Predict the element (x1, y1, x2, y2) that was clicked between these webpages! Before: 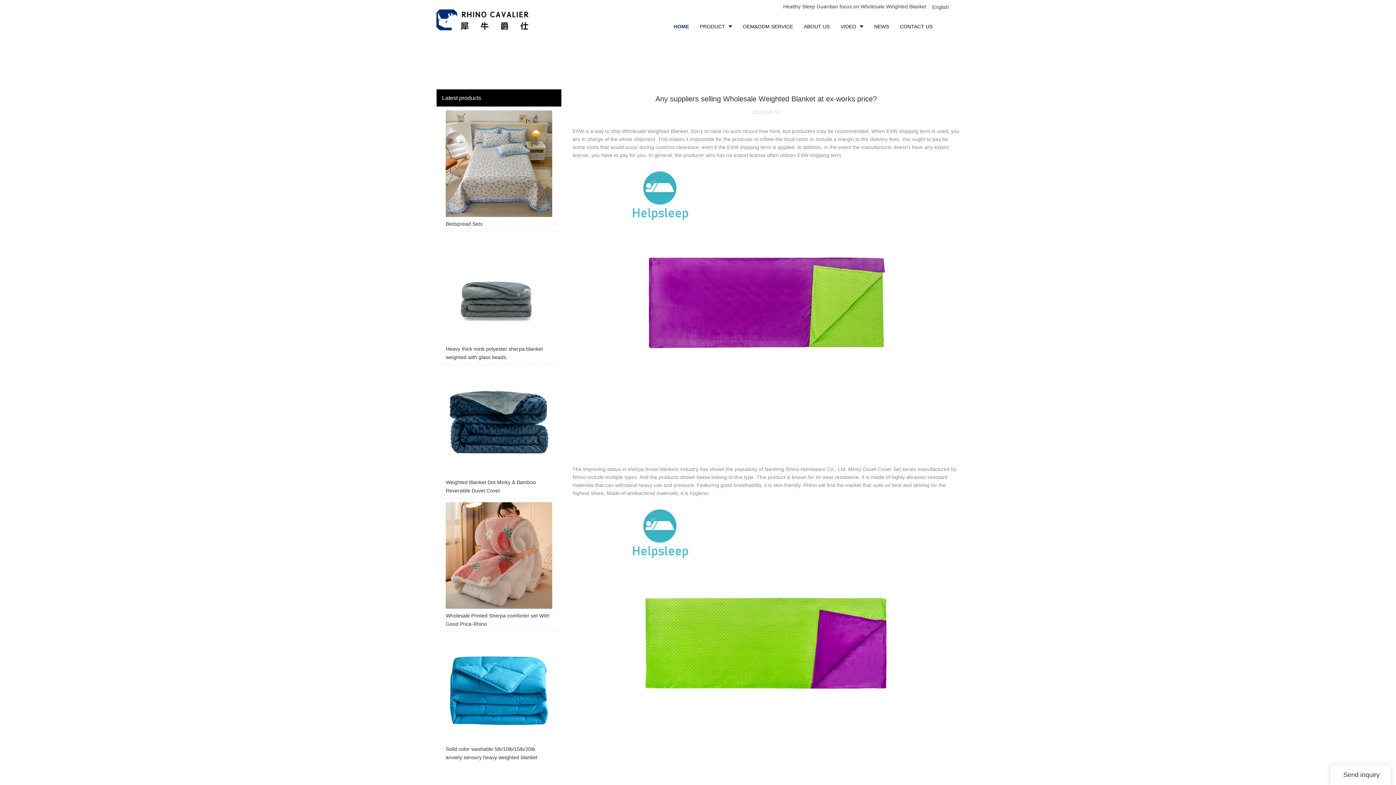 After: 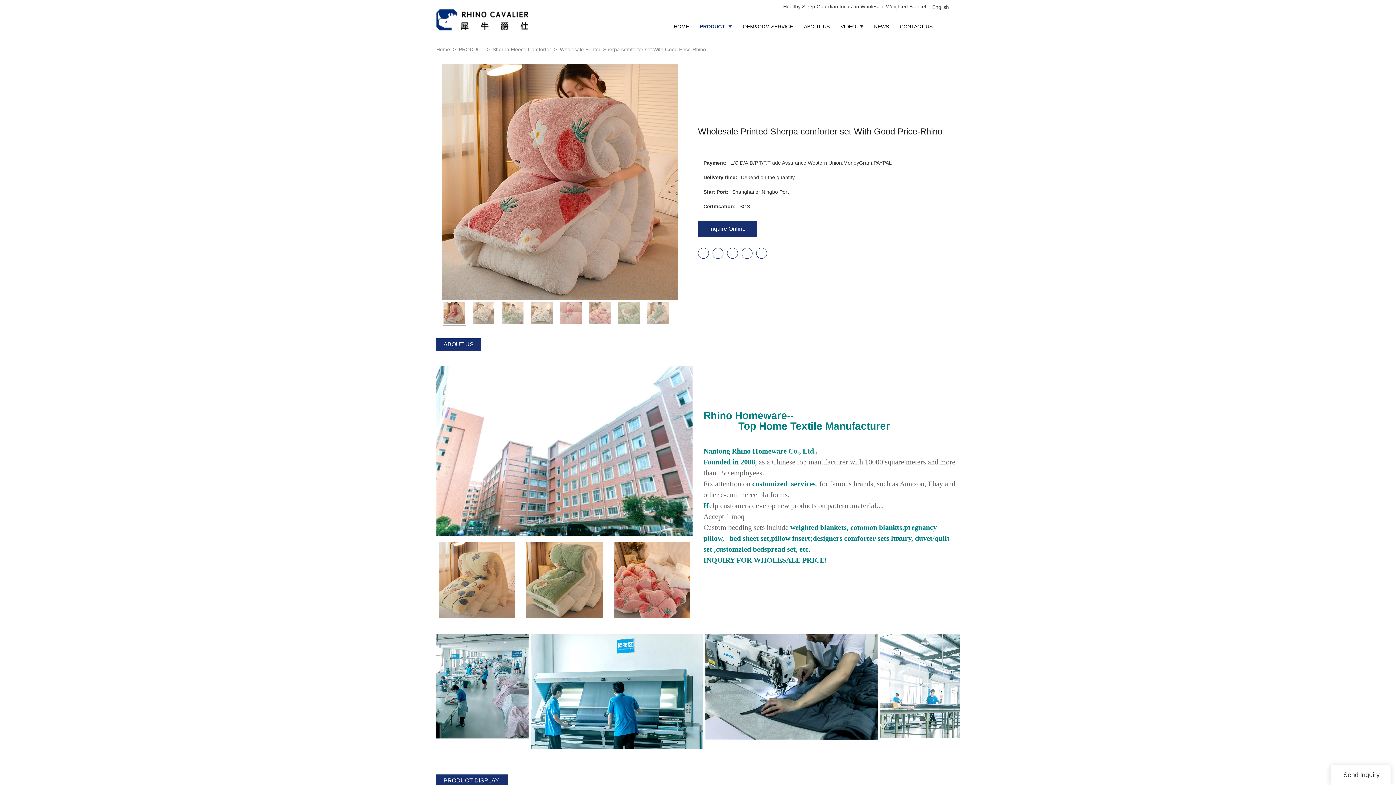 Action: bbox: (440, 502, 558, 632) label: Wholesale Printed Sherpa comforter set With Good Price-Rhino